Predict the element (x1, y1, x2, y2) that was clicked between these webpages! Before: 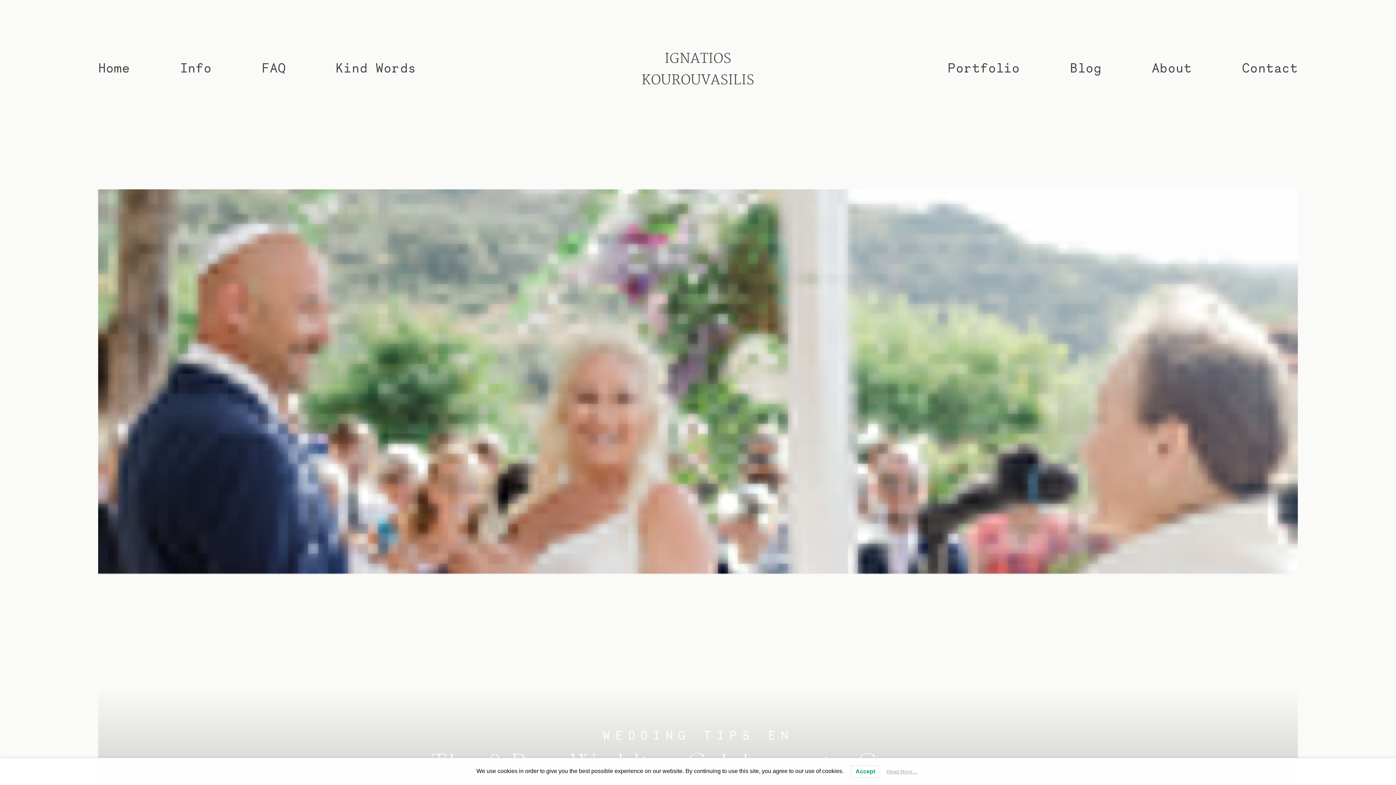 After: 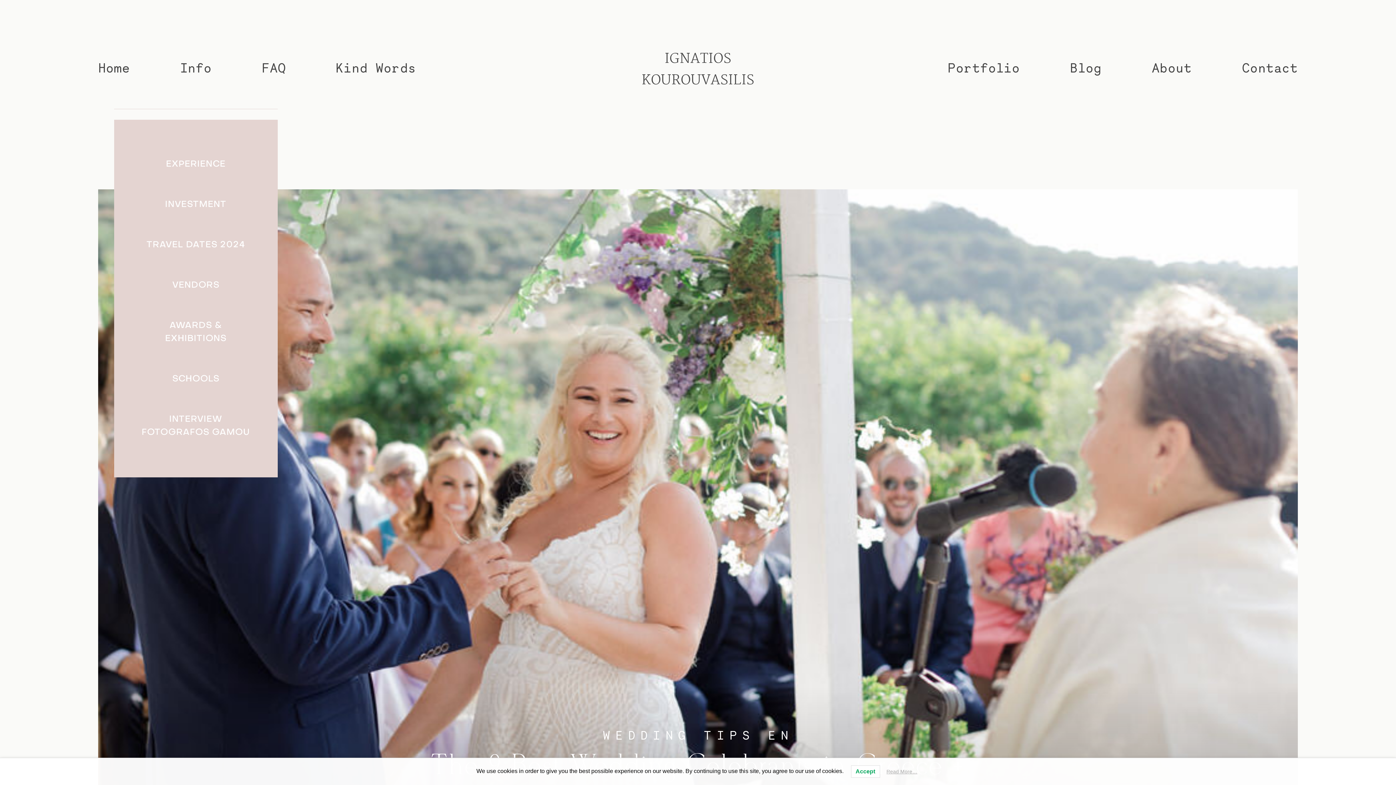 Action: label: Info bbox: (180, 58, 211, 76)